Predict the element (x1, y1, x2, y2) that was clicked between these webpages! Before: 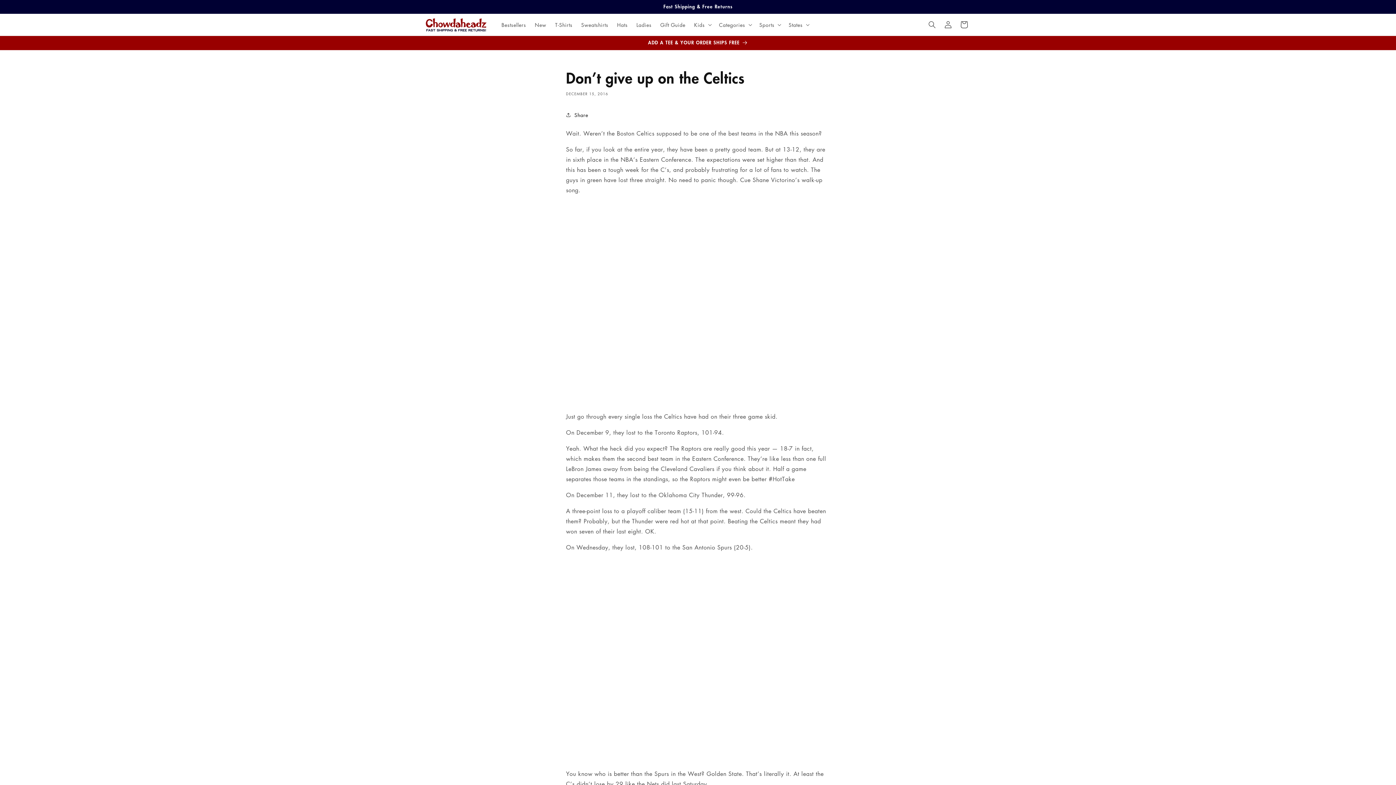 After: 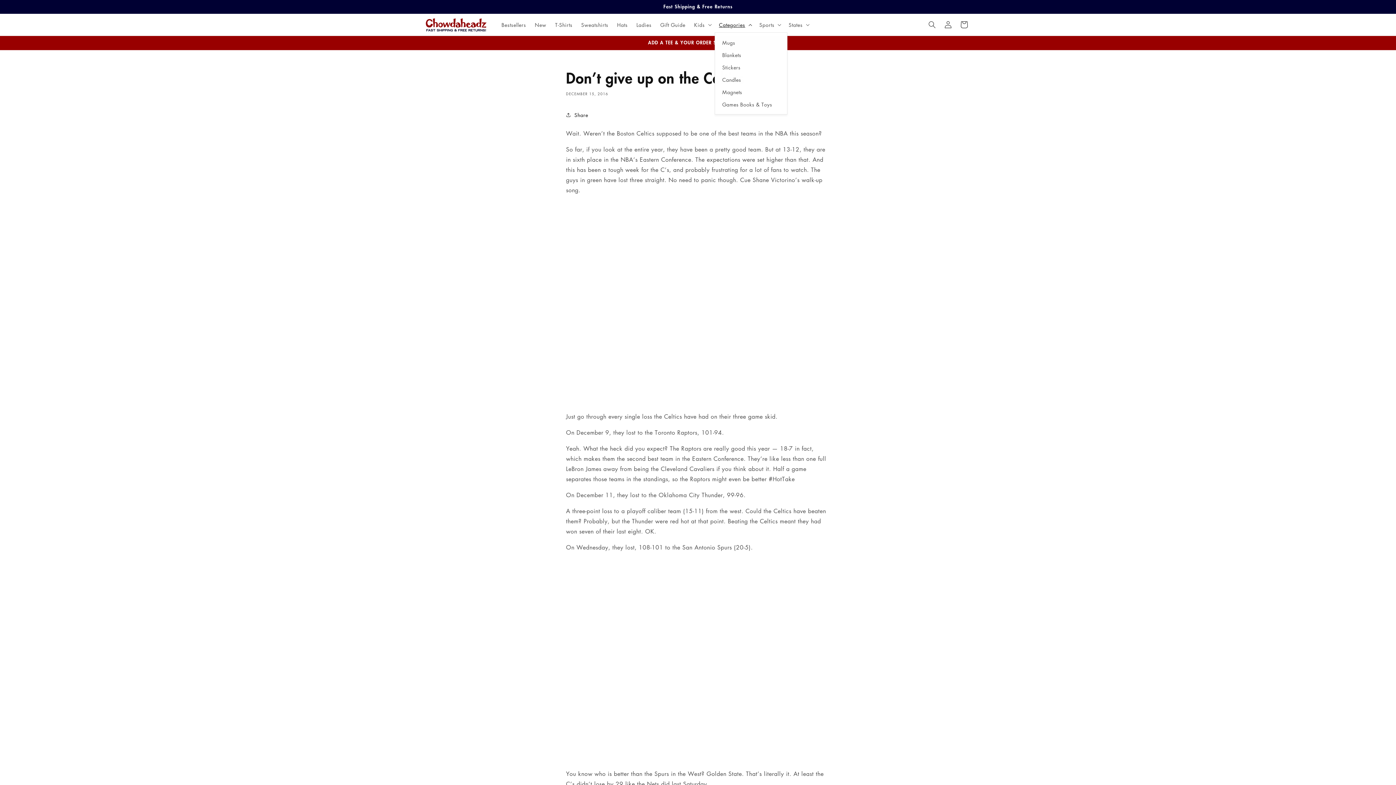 Action: bbox: (714, 17, 755, 32) label: Categories